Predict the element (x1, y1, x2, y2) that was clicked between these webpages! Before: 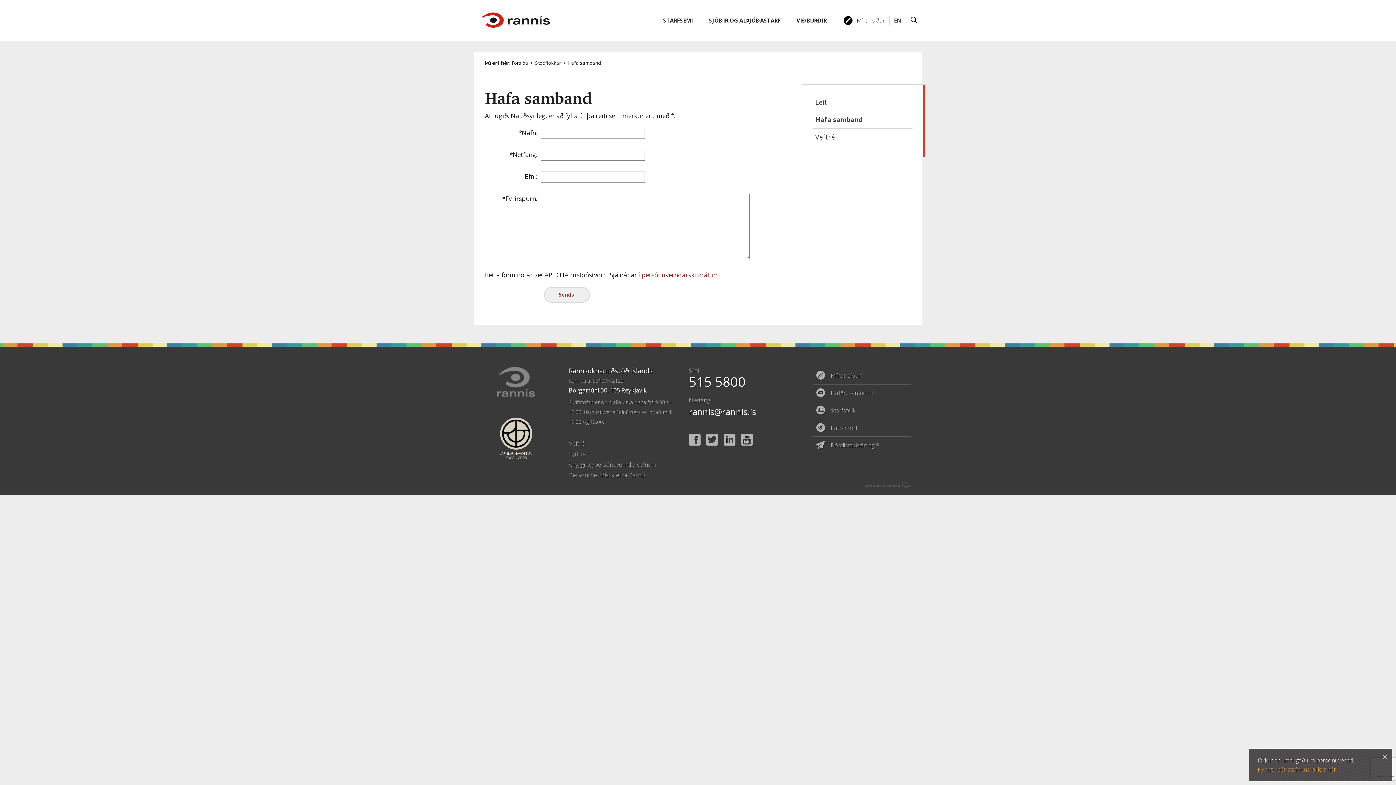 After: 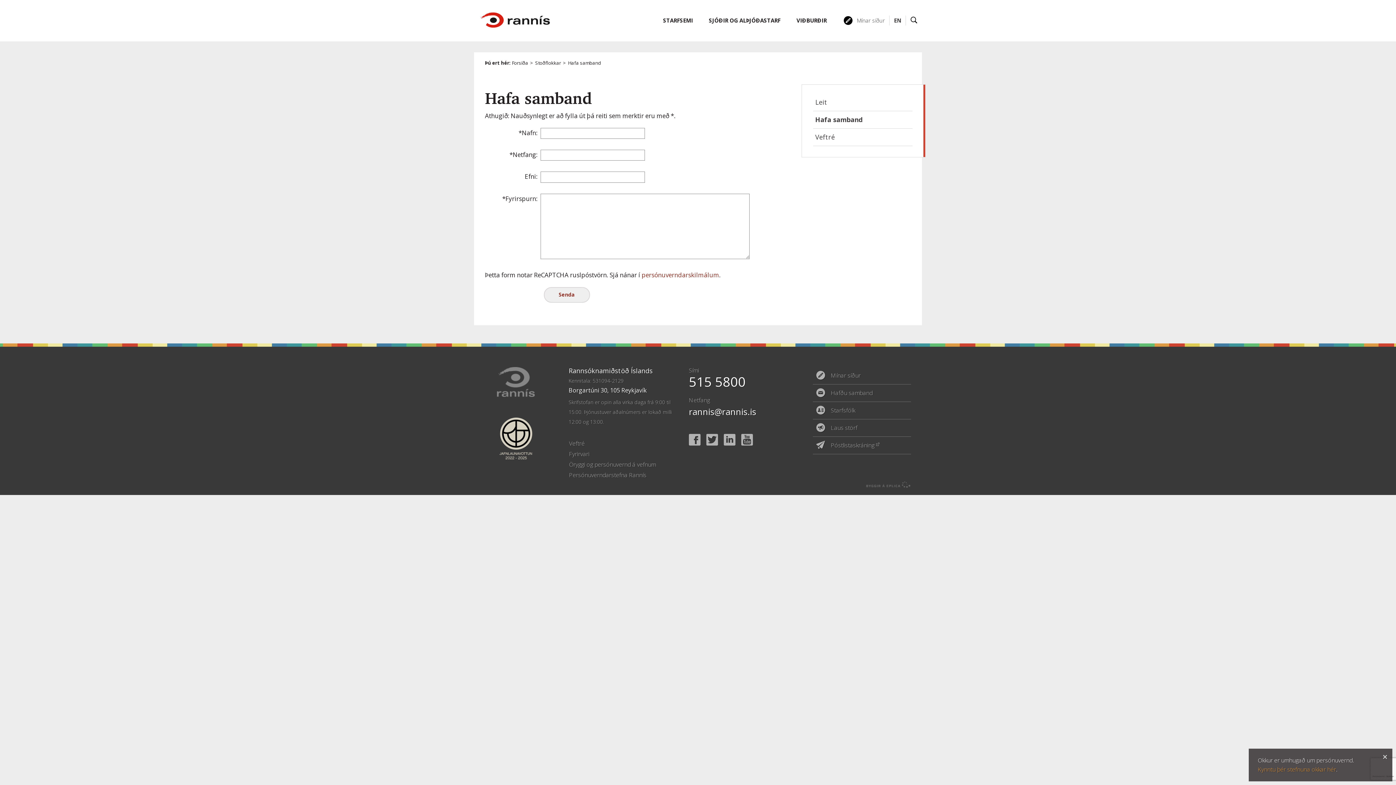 Action: bbox: (813, 111, 912, 128) label: Hafa samband